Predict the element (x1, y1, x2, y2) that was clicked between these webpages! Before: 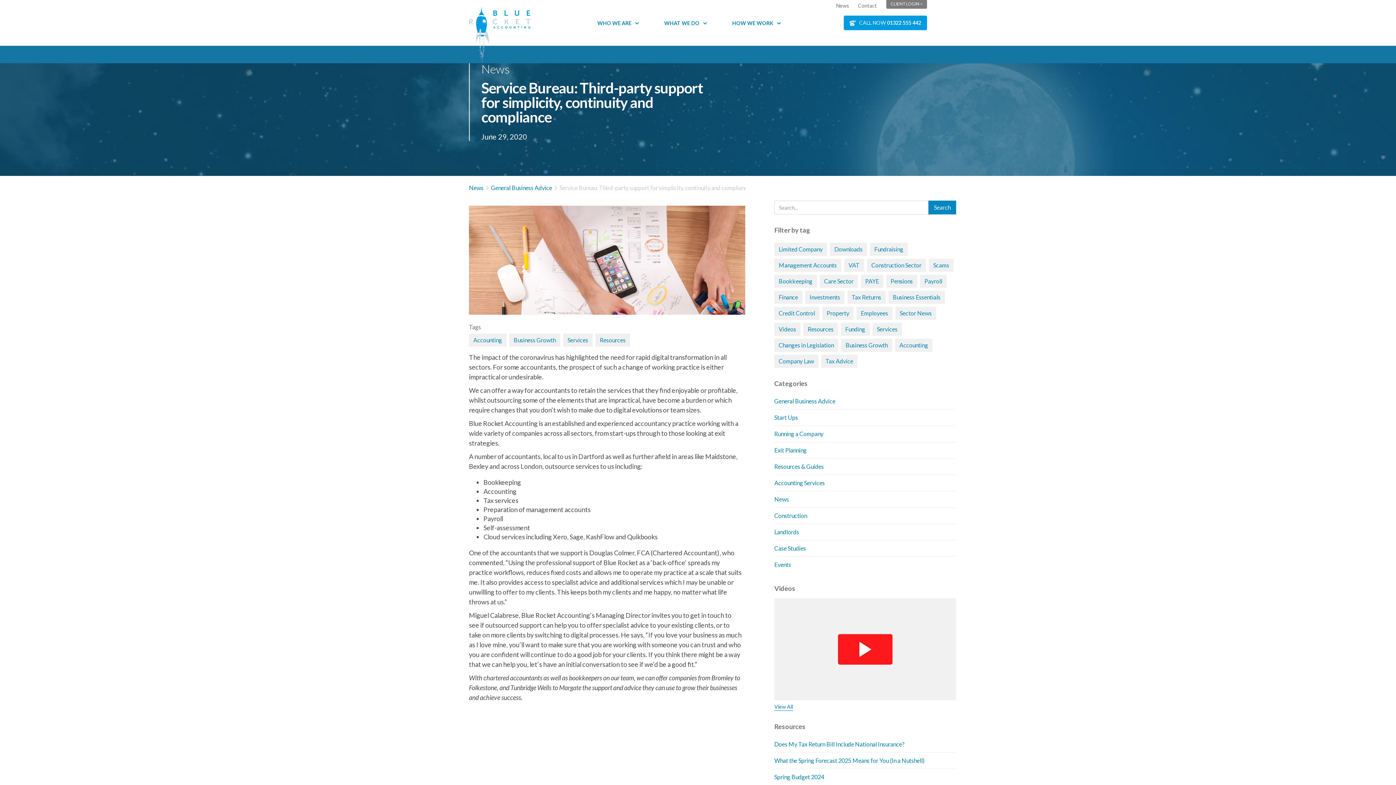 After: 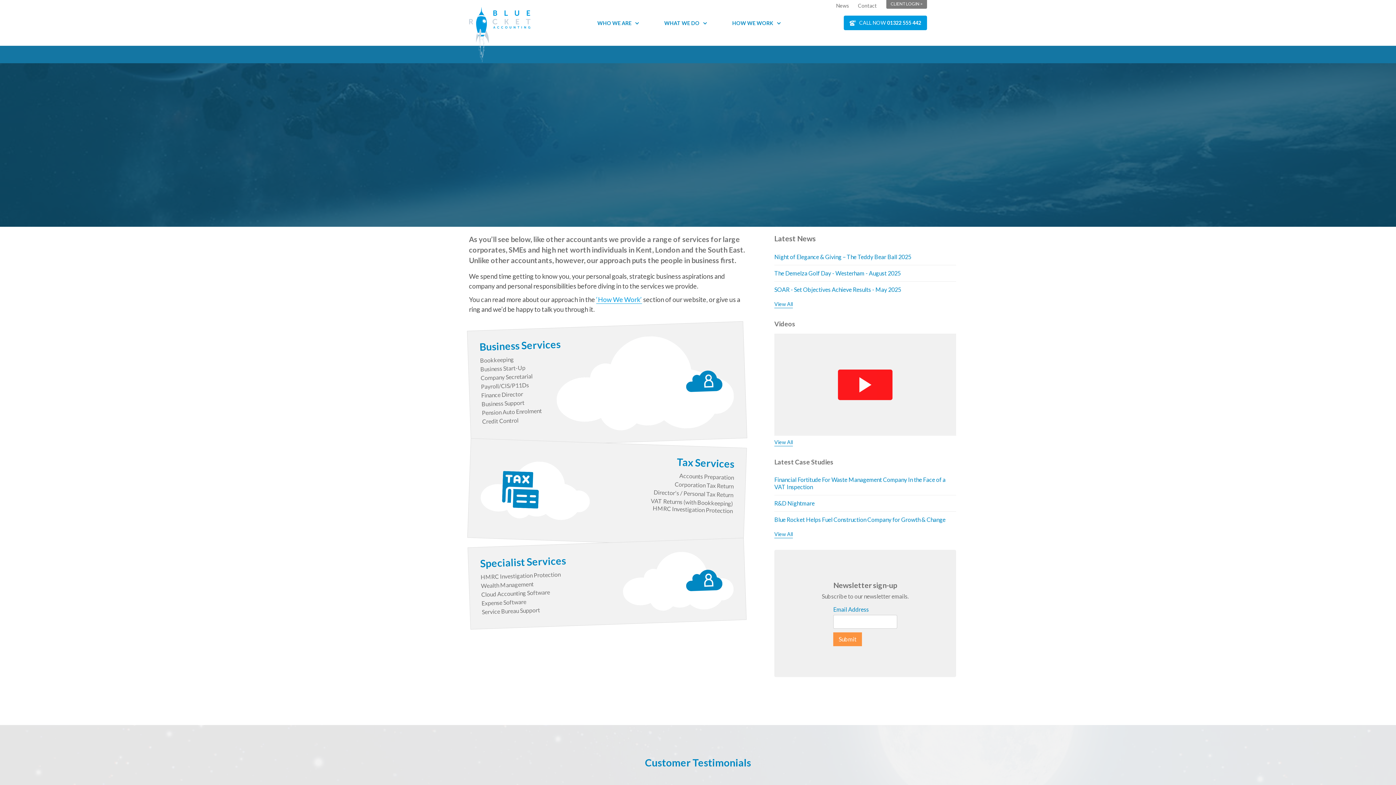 Action: label: WHAT WE DO bbox: (664, 15, 715, 29)